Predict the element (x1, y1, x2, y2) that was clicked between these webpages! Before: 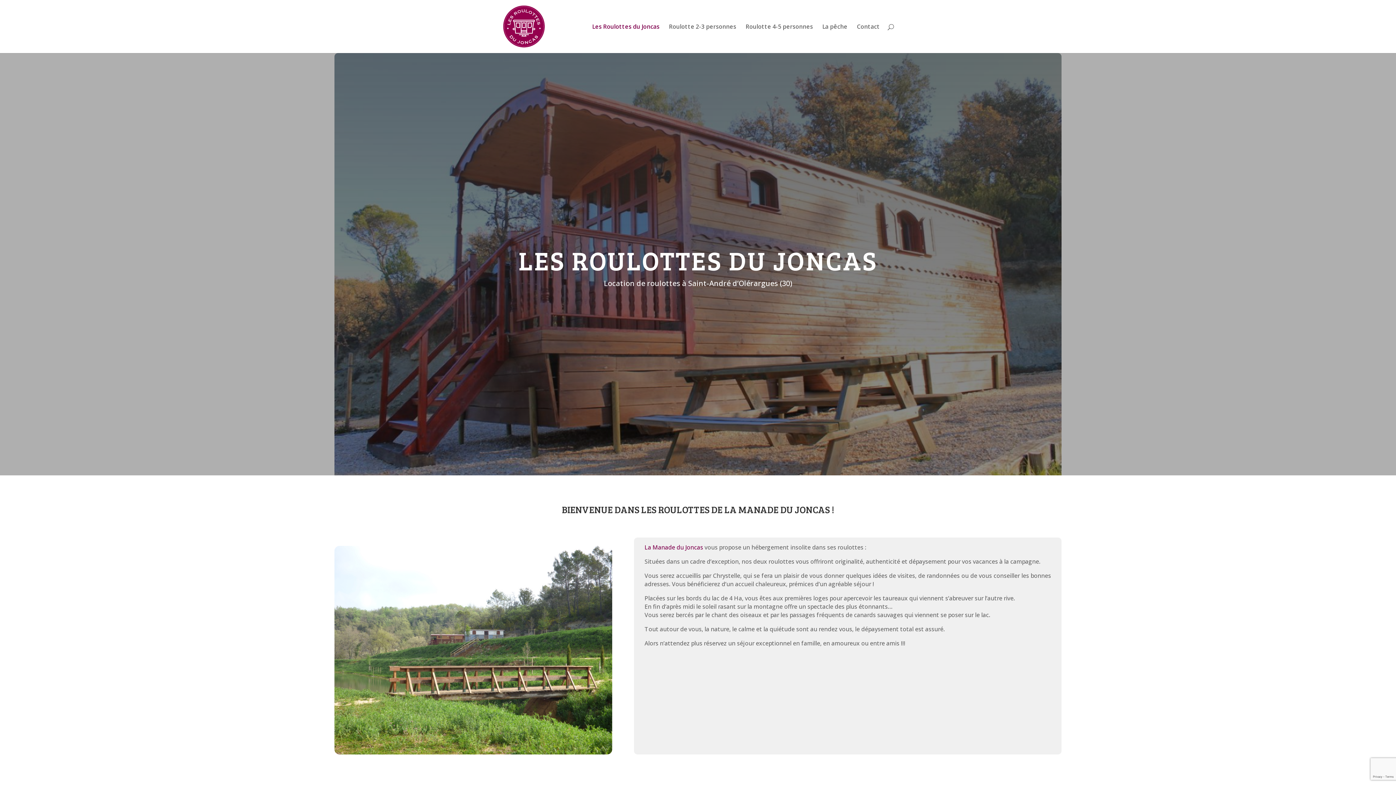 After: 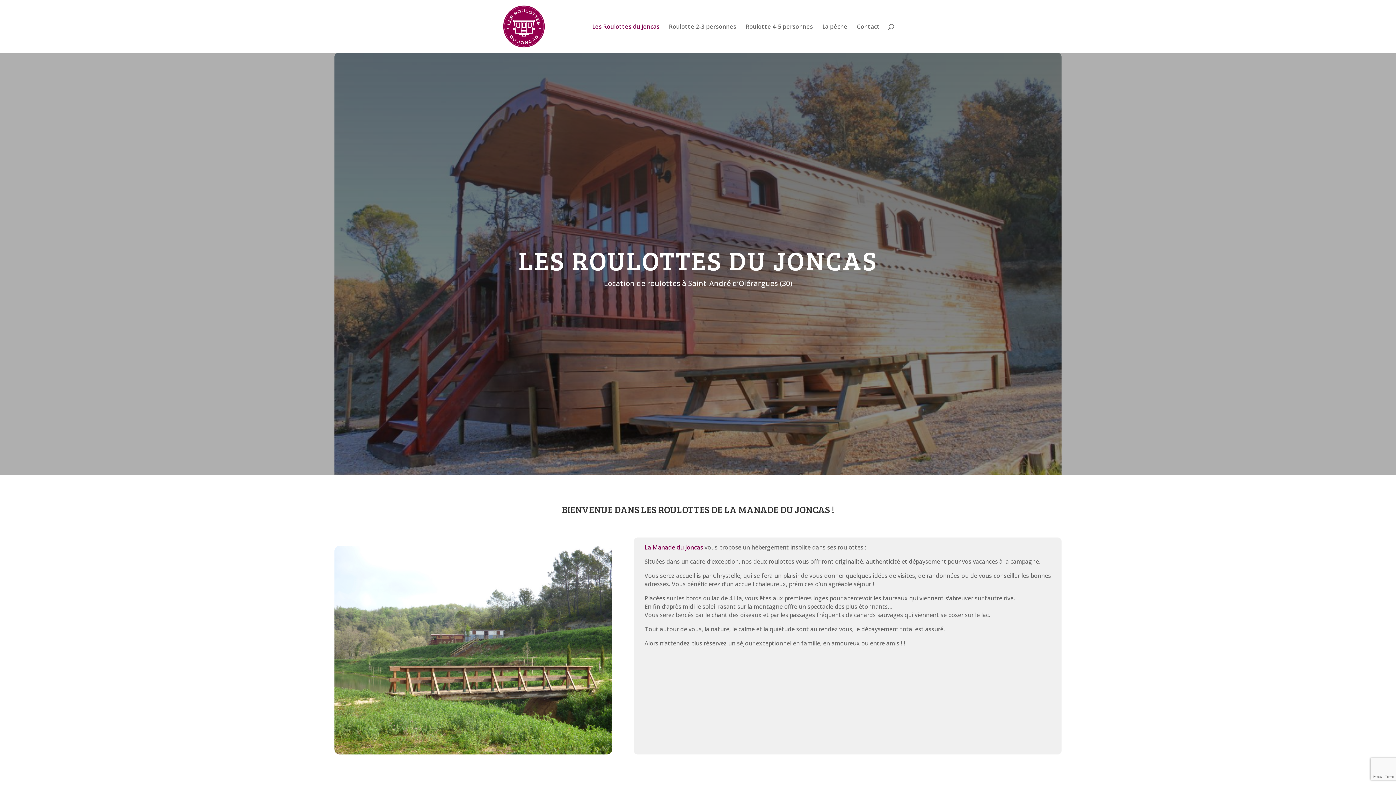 Action: bbox: (503, 22, 545, 29)